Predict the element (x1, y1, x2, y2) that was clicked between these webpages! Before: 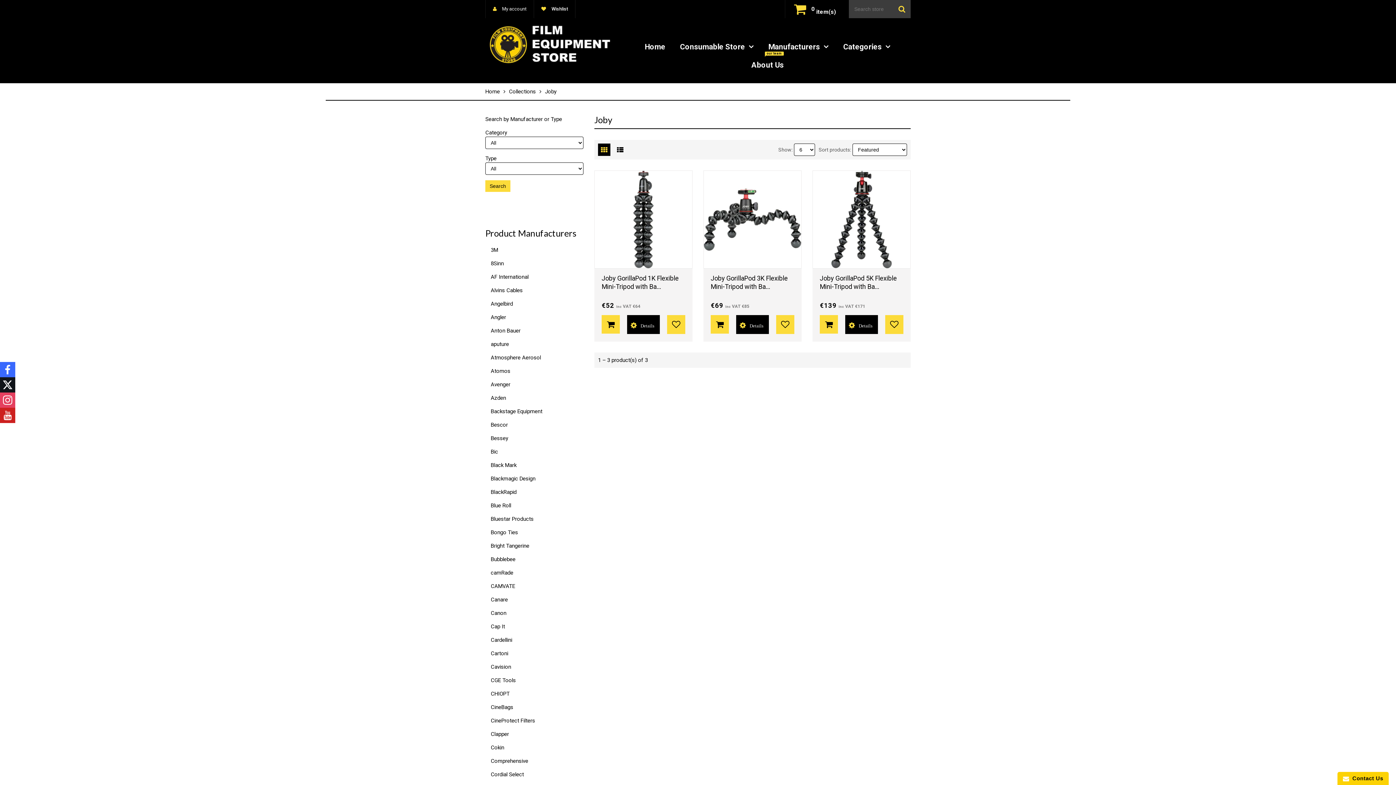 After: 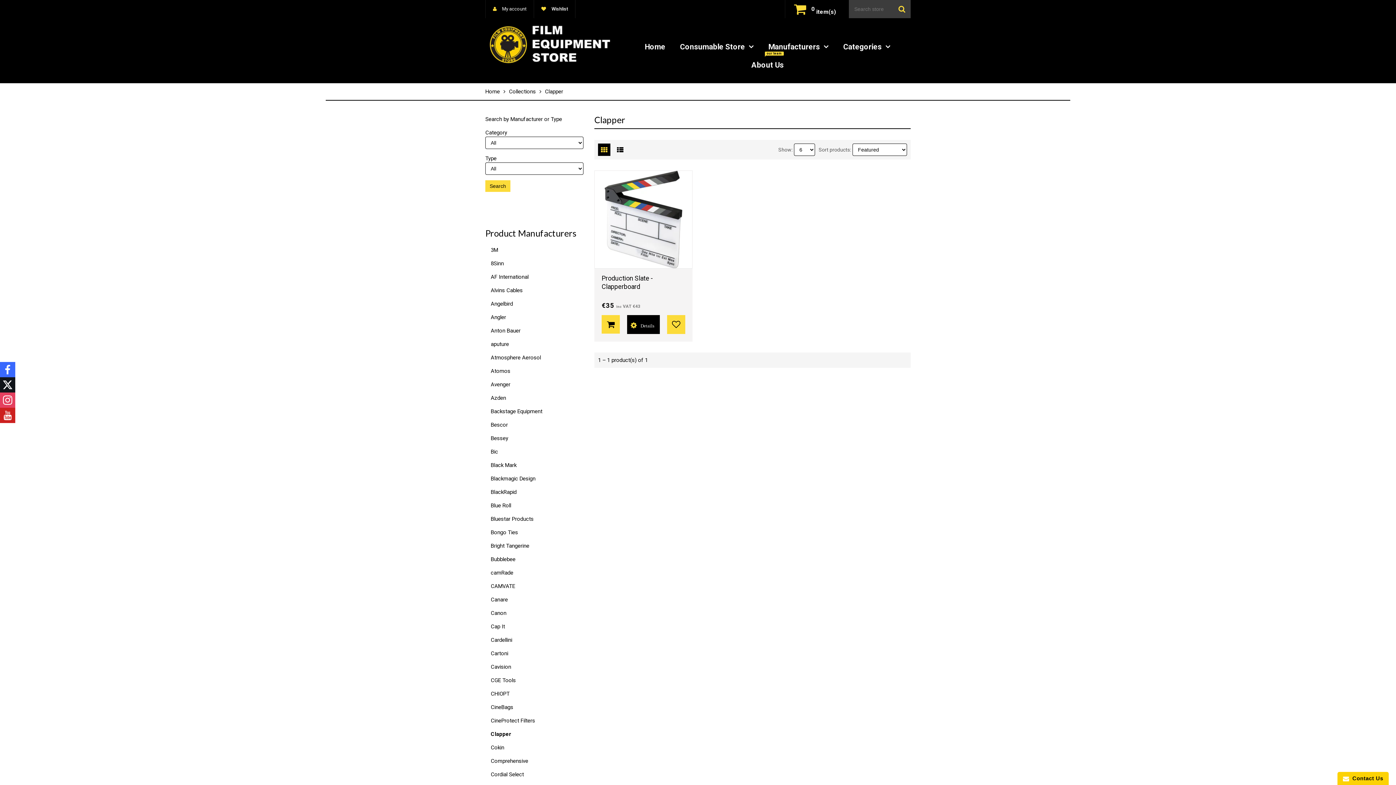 Action: bbox: (485, 728, 514, 741) label: Clapper